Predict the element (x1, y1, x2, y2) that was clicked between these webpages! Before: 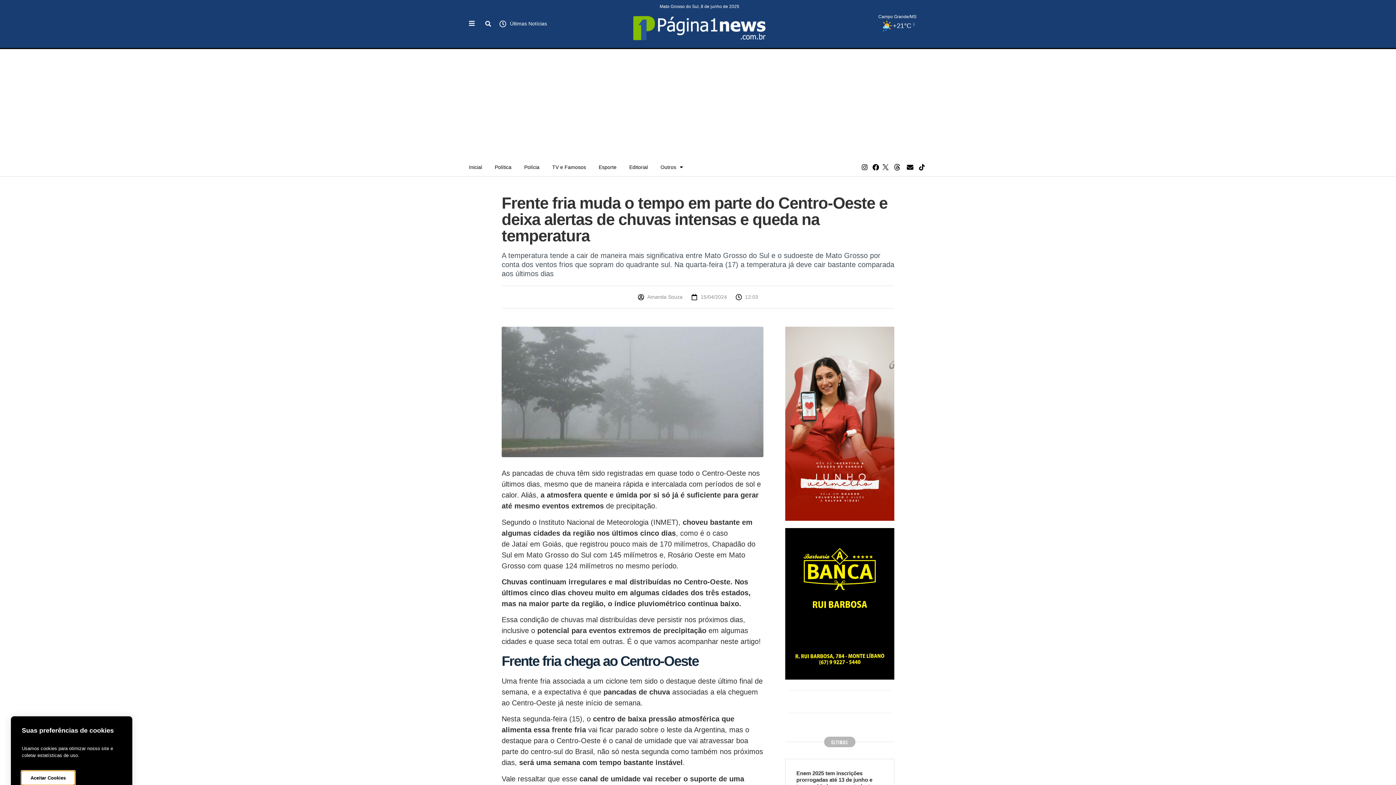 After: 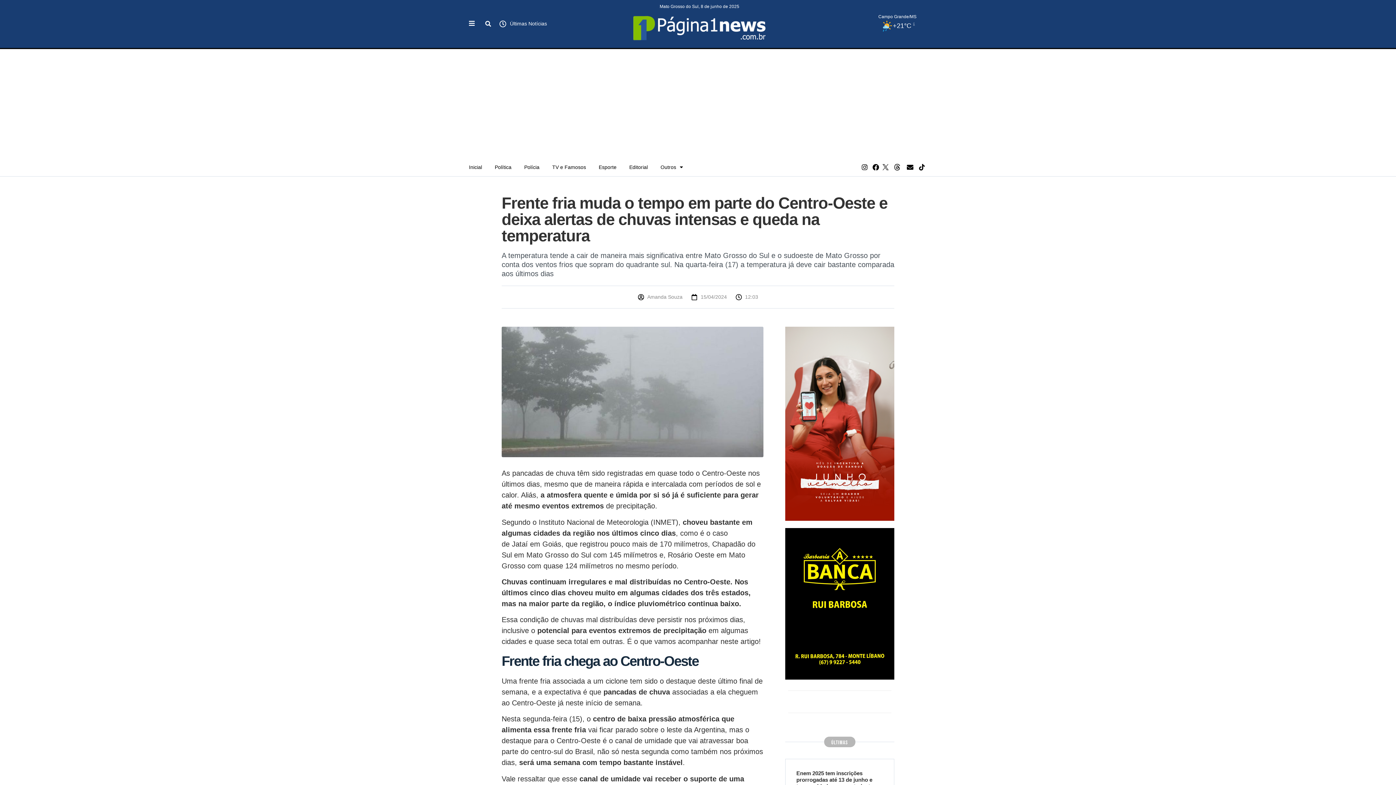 Action: bbox: (916, 163, 926, 170)